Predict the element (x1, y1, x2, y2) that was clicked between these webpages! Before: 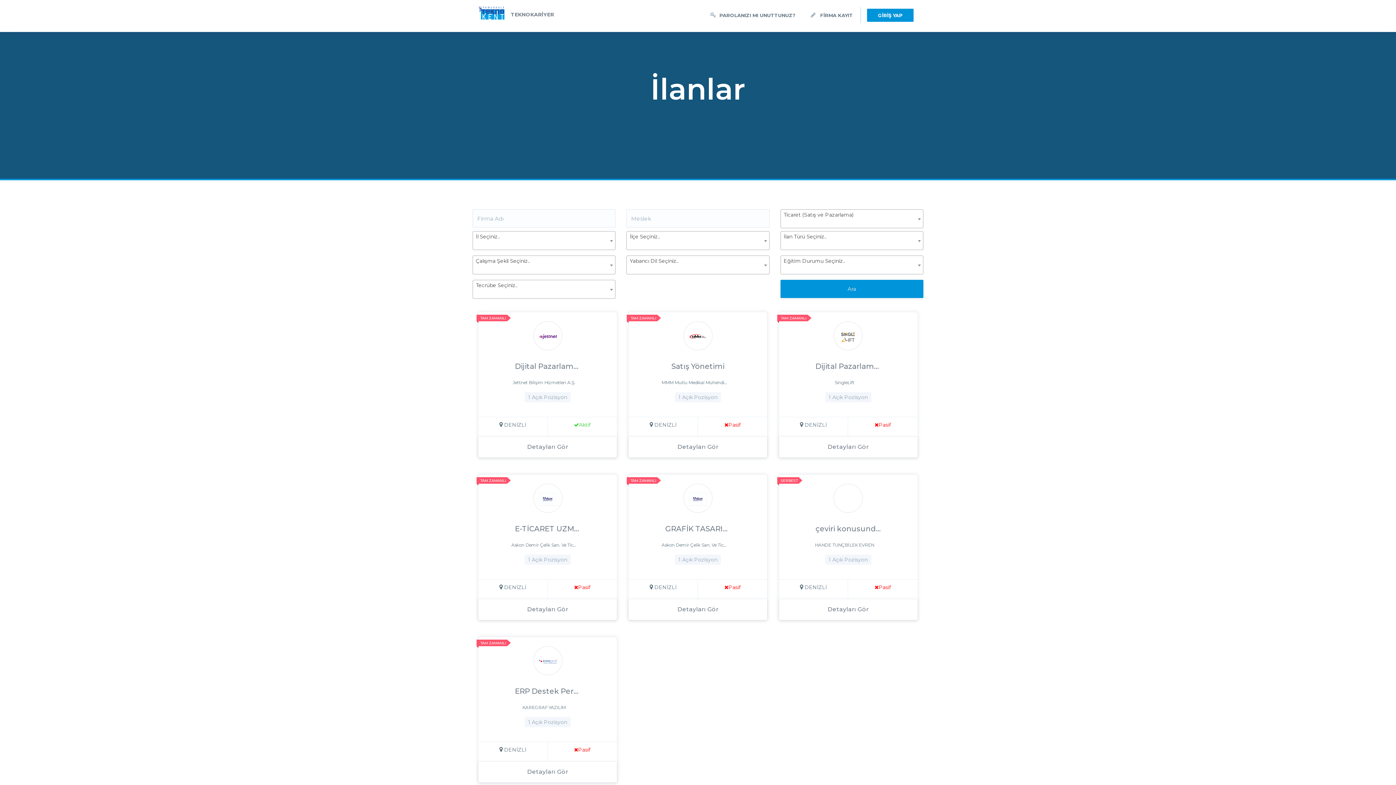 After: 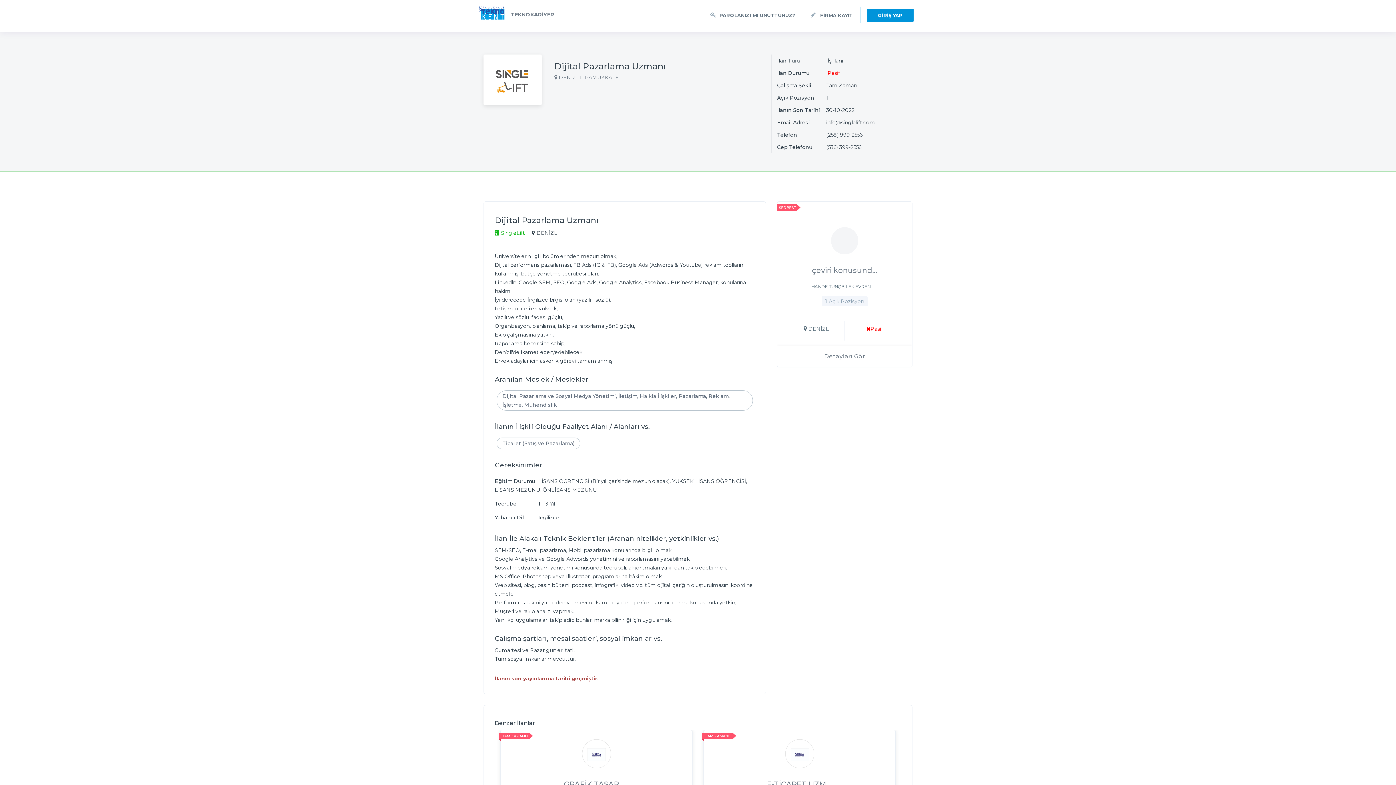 Action: bbox: (779, 436, 917, 457) label: Detayları Gör